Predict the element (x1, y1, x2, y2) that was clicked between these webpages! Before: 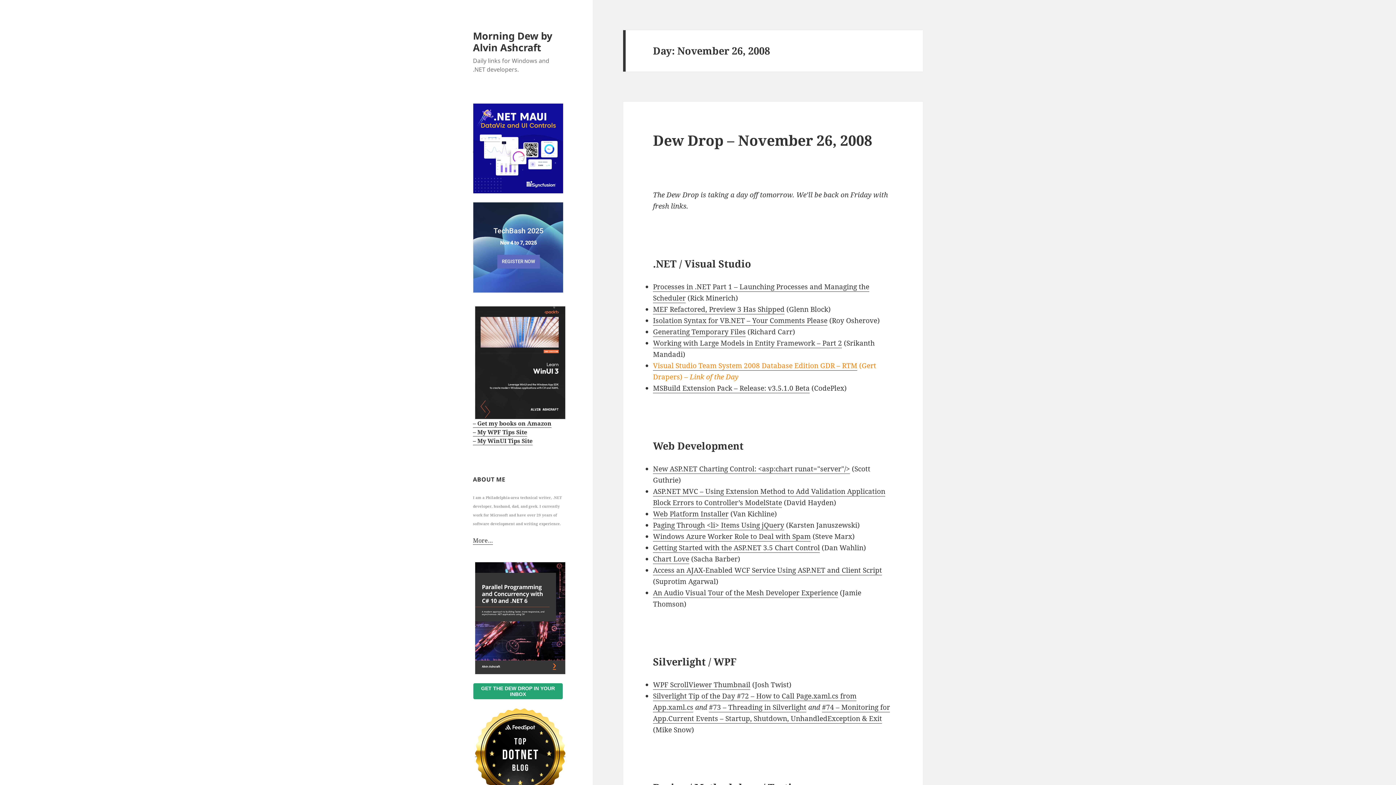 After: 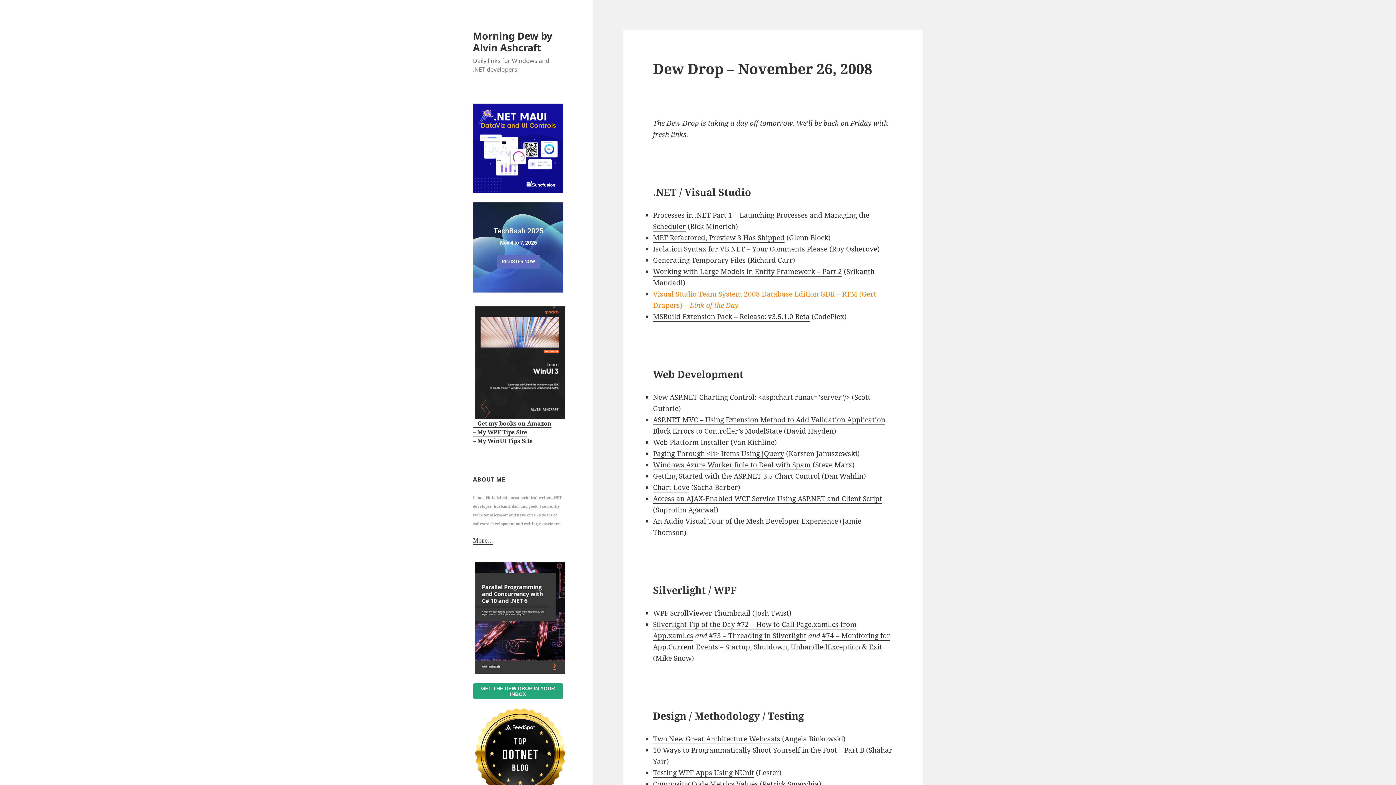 Action: bbox: (653, 130, 872, 149) label: Dew Drop – November 26, 2008